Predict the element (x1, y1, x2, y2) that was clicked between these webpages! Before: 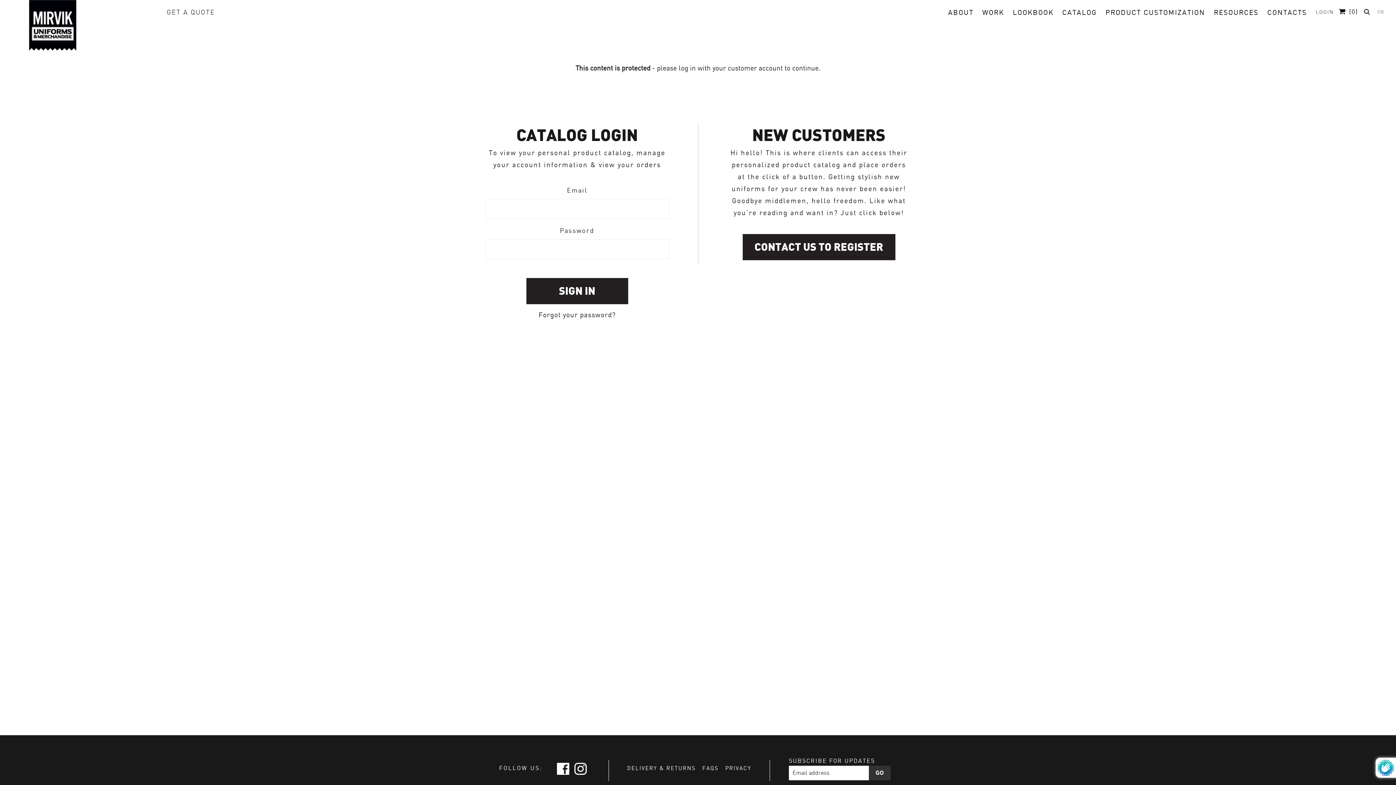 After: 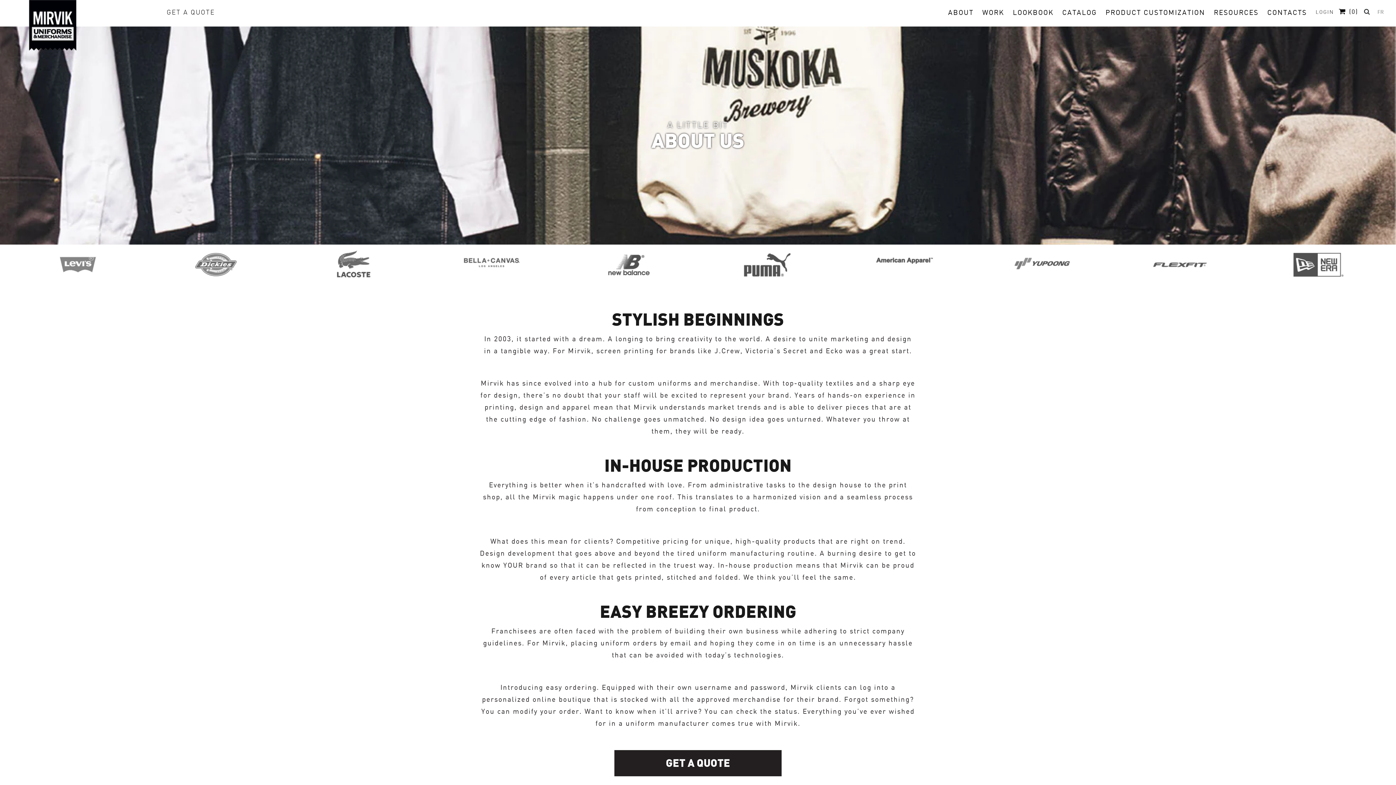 Action: label: ABOUT bbox: (944, 0, 977, 26)